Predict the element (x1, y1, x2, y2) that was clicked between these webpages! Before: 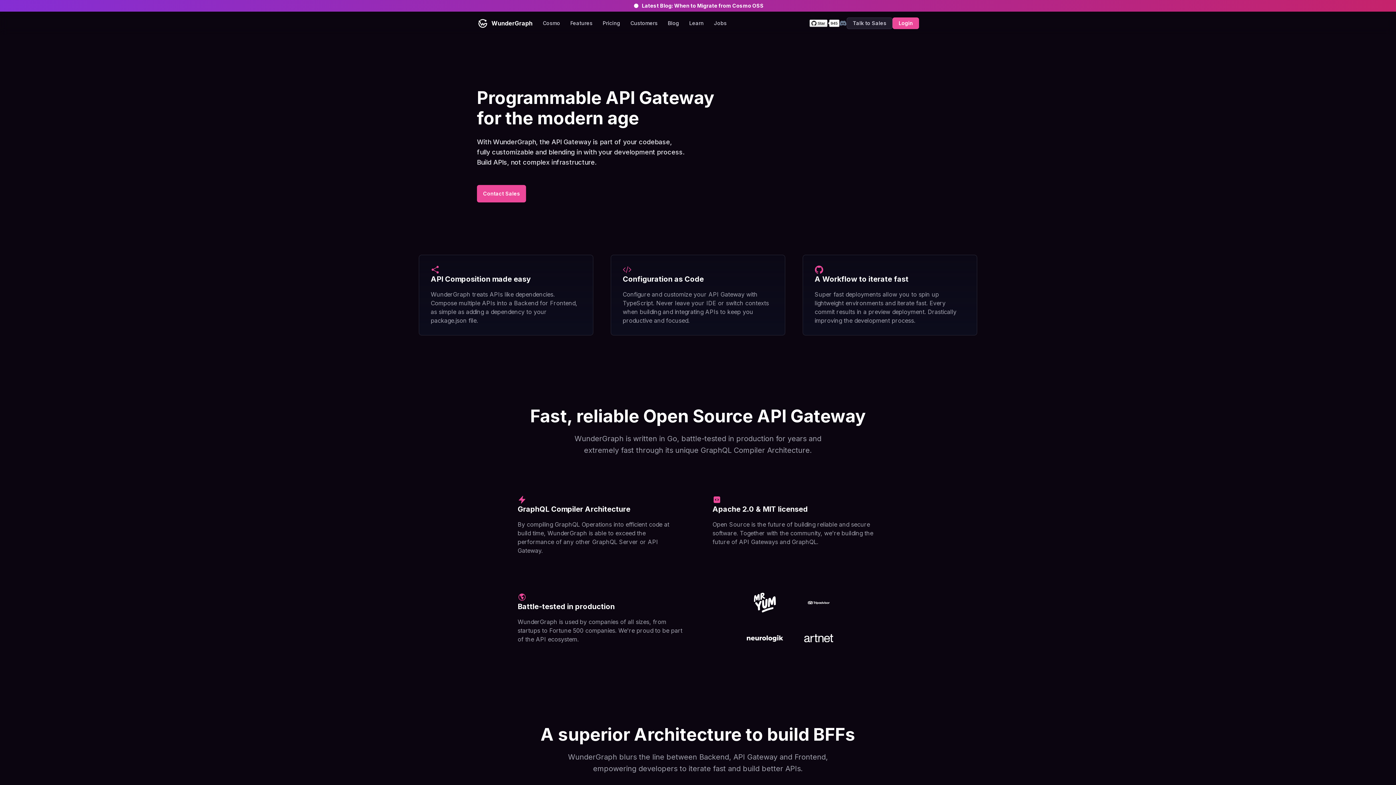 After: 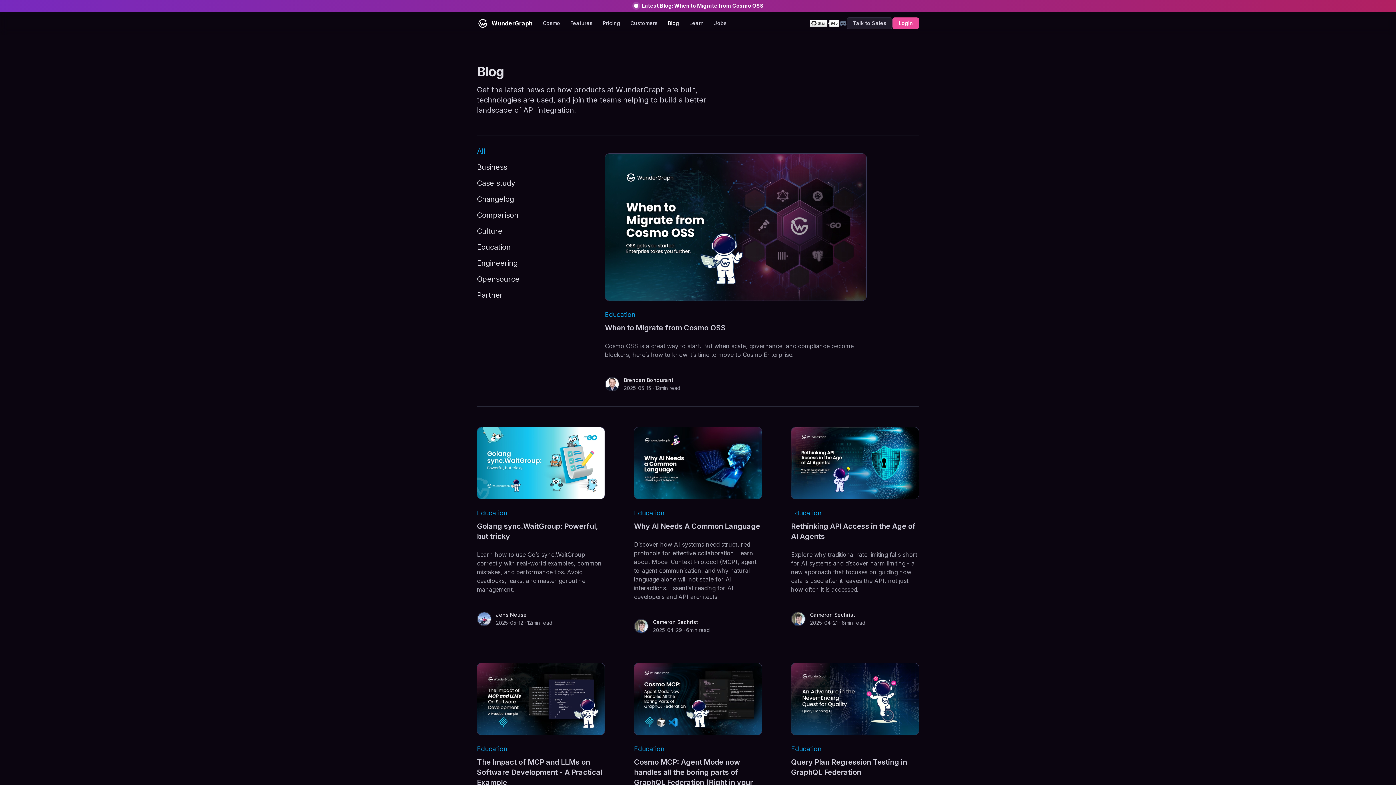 Action: bbox: (663, 17, 683, 29) label: Blog